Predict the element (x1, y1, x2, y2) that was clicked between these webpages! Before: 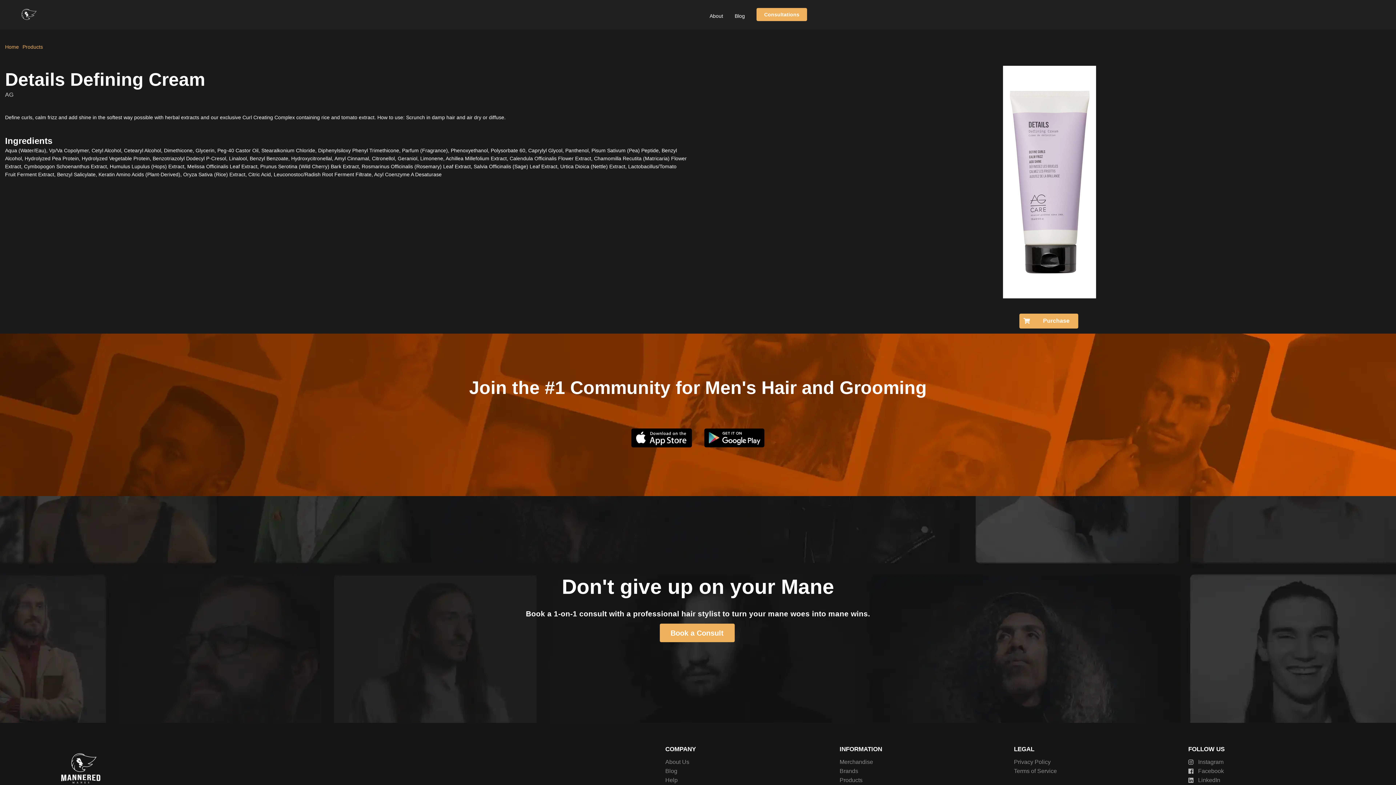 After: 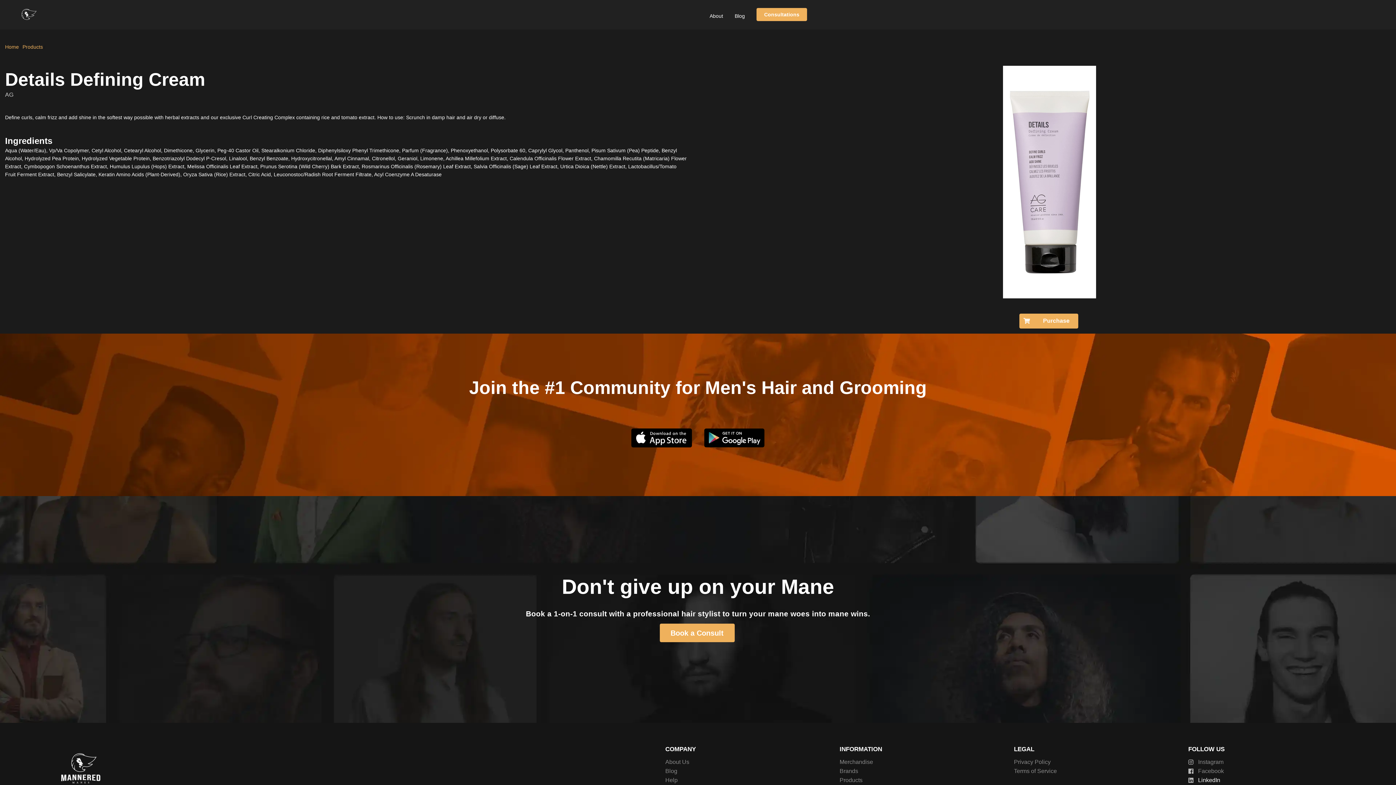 Action: label: 	LinkedIn bbox: (1188, 776, 1352, 785)